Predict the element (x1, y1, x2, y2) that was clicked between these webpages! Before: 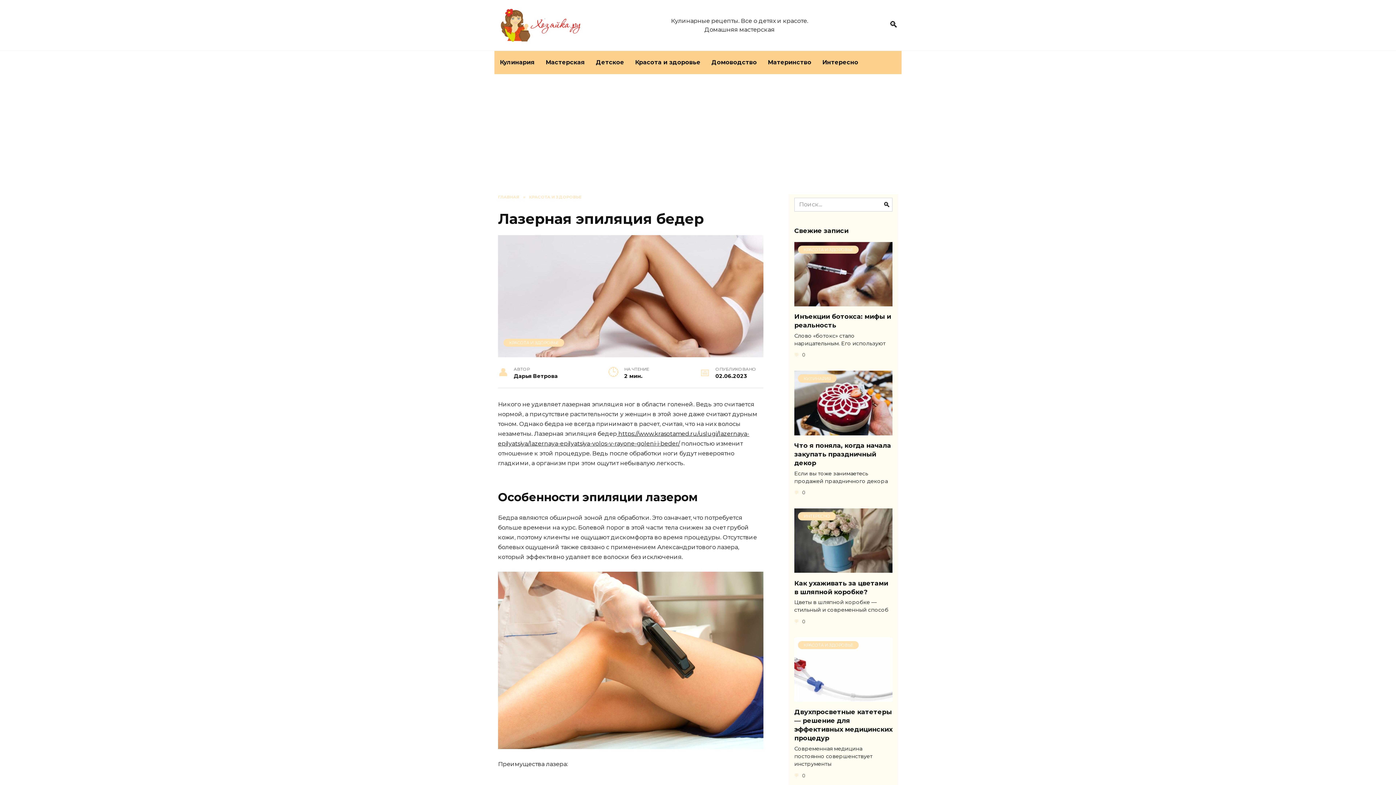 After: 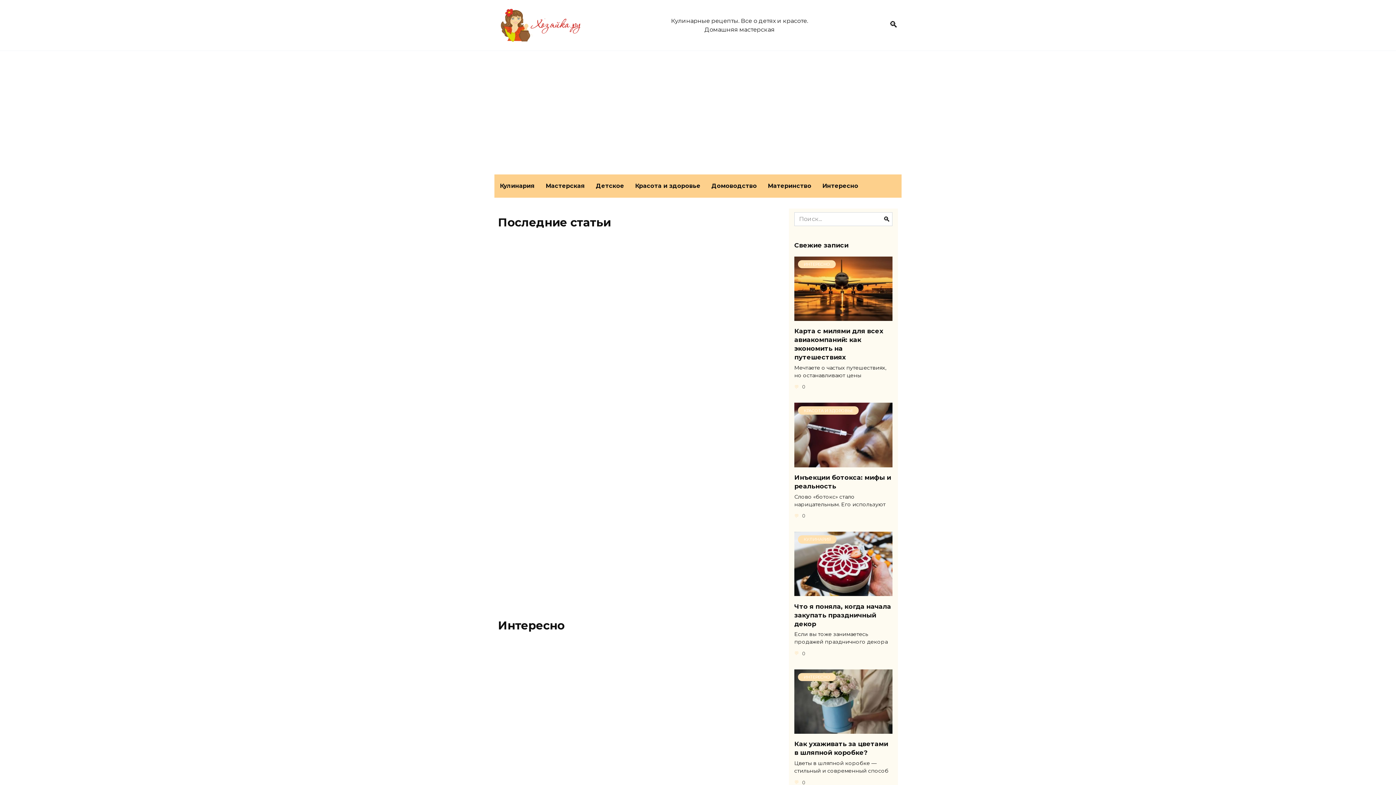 Action: label: ГЛАВНАЯ bbox: (498, 194, 519, 199)